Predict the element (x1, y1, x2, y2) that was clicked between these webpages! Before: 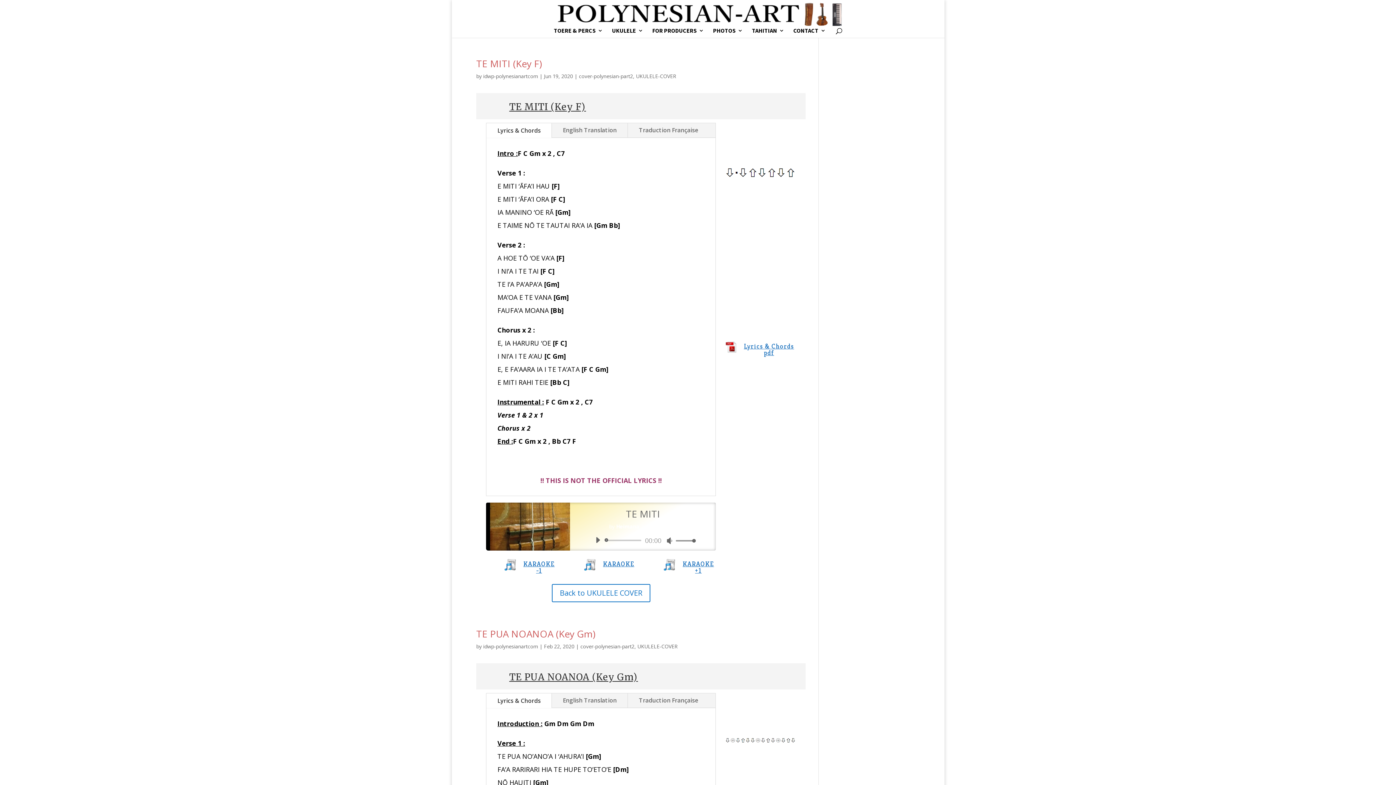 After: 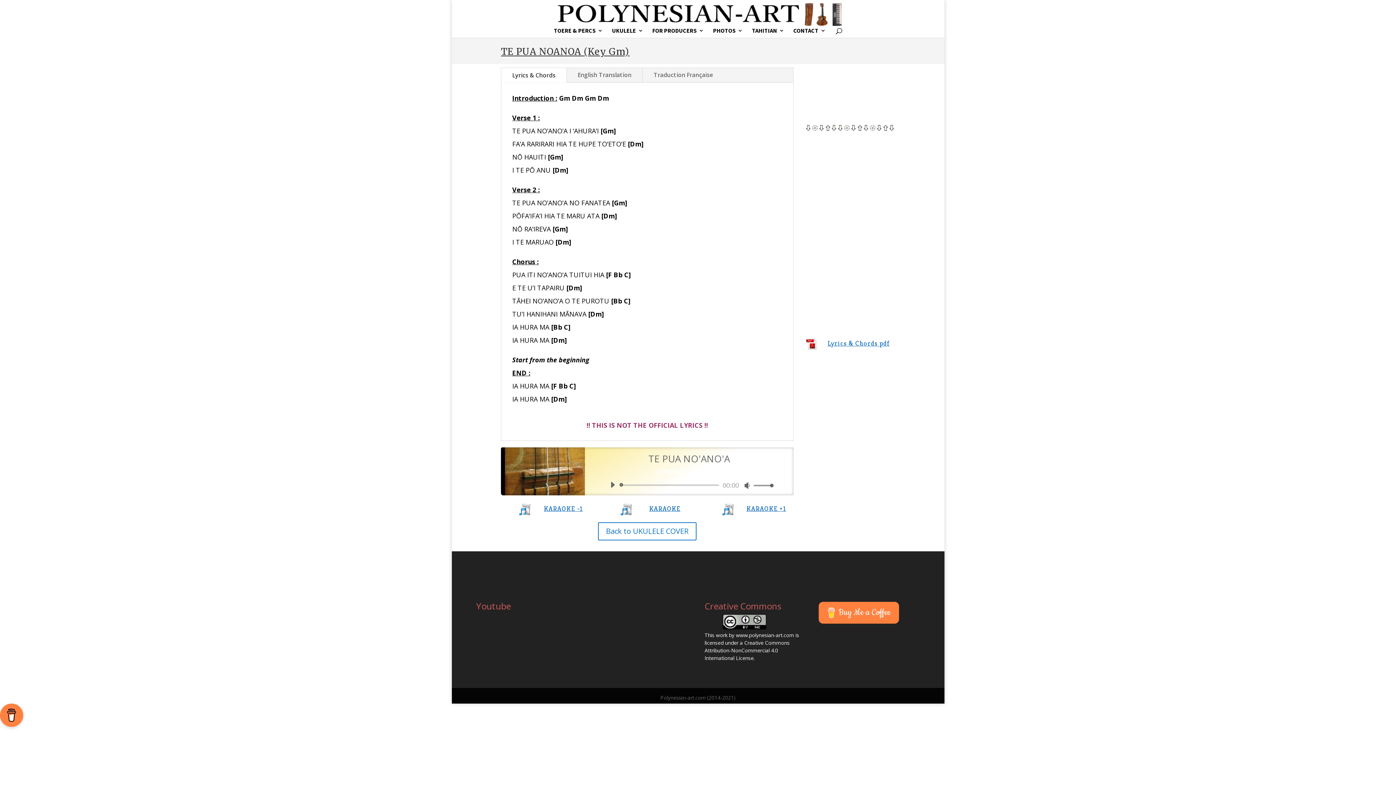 Action: bbox: (476, 627, 595, 640) label: TE PUA NOANOA (Key Gm)